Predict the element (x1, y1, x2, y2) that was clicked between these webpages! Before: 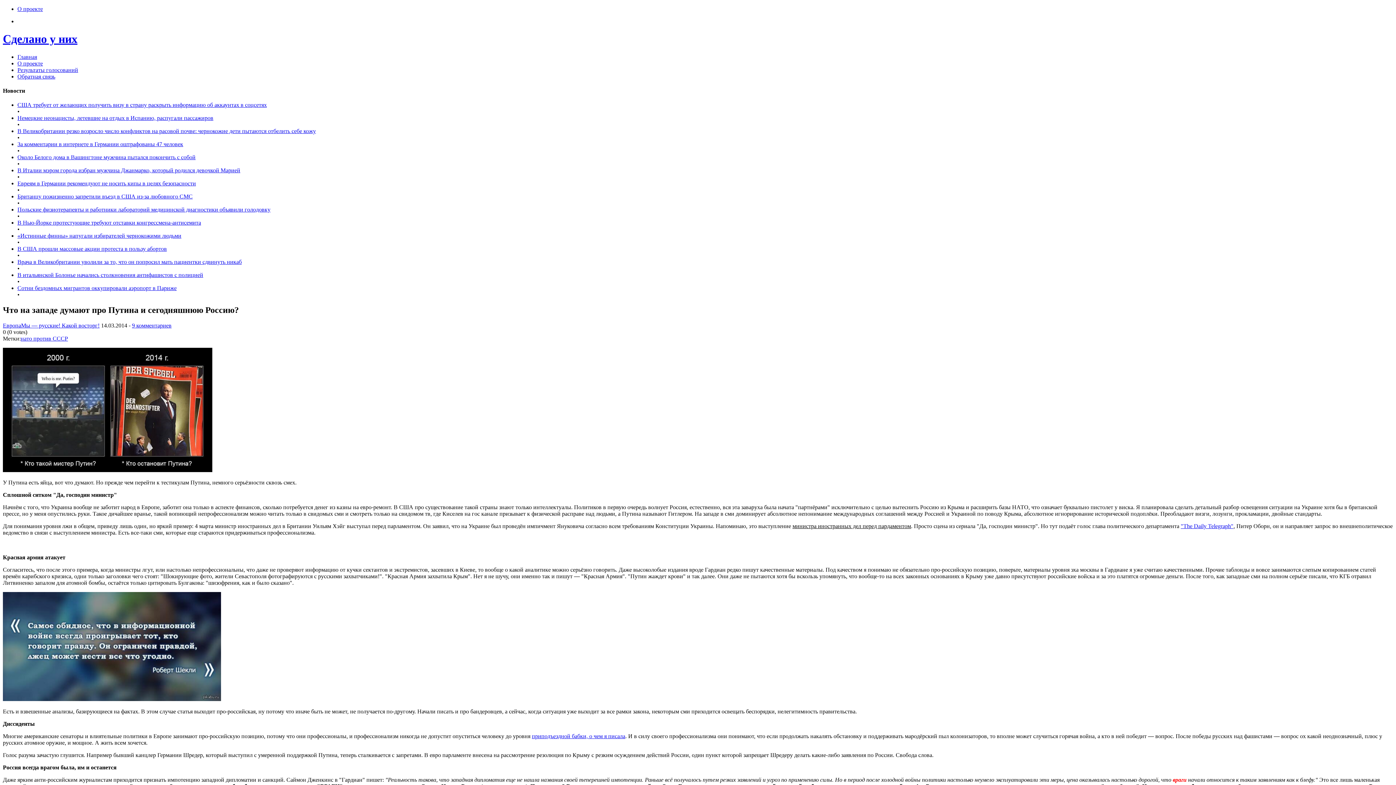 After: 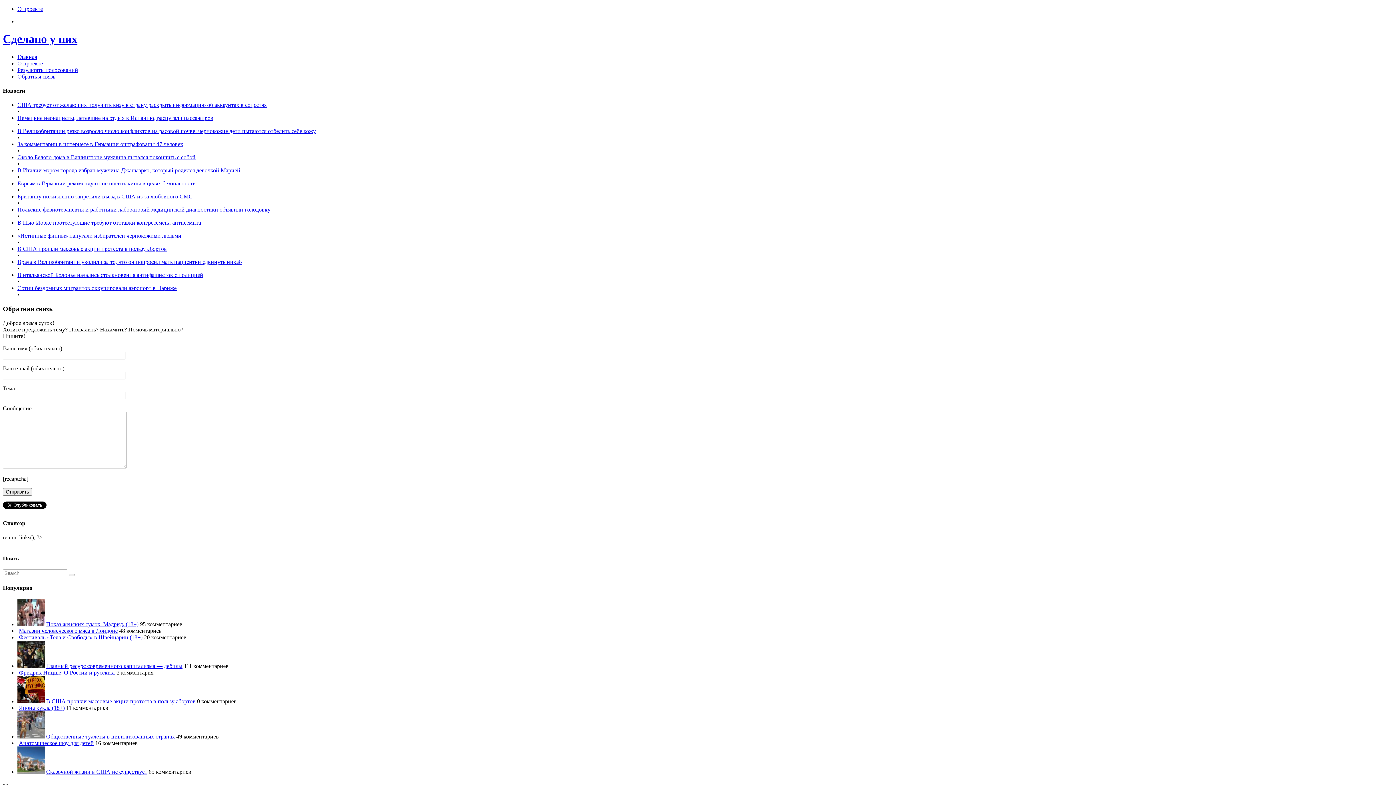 Action: label: Обратная связь bbox: (17, 73, 55, 79)